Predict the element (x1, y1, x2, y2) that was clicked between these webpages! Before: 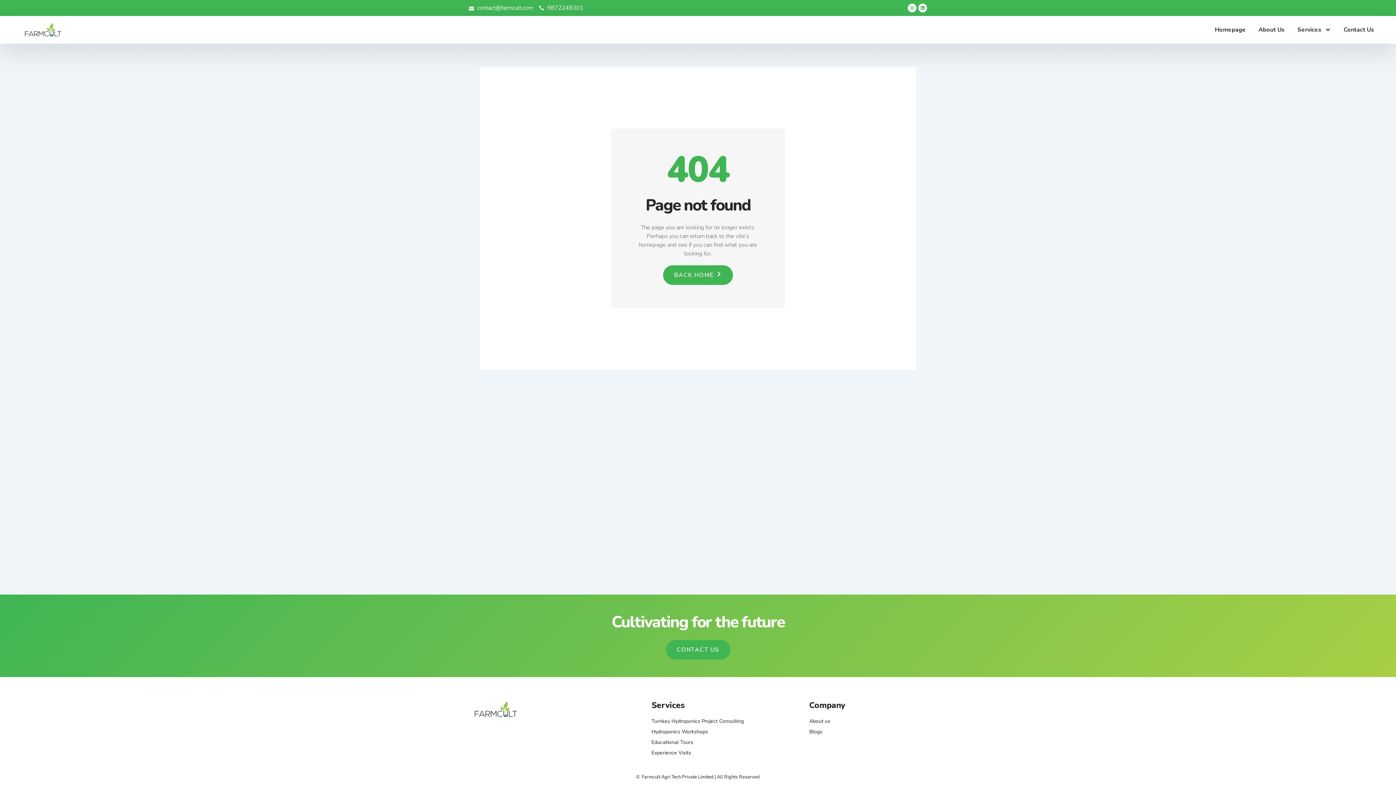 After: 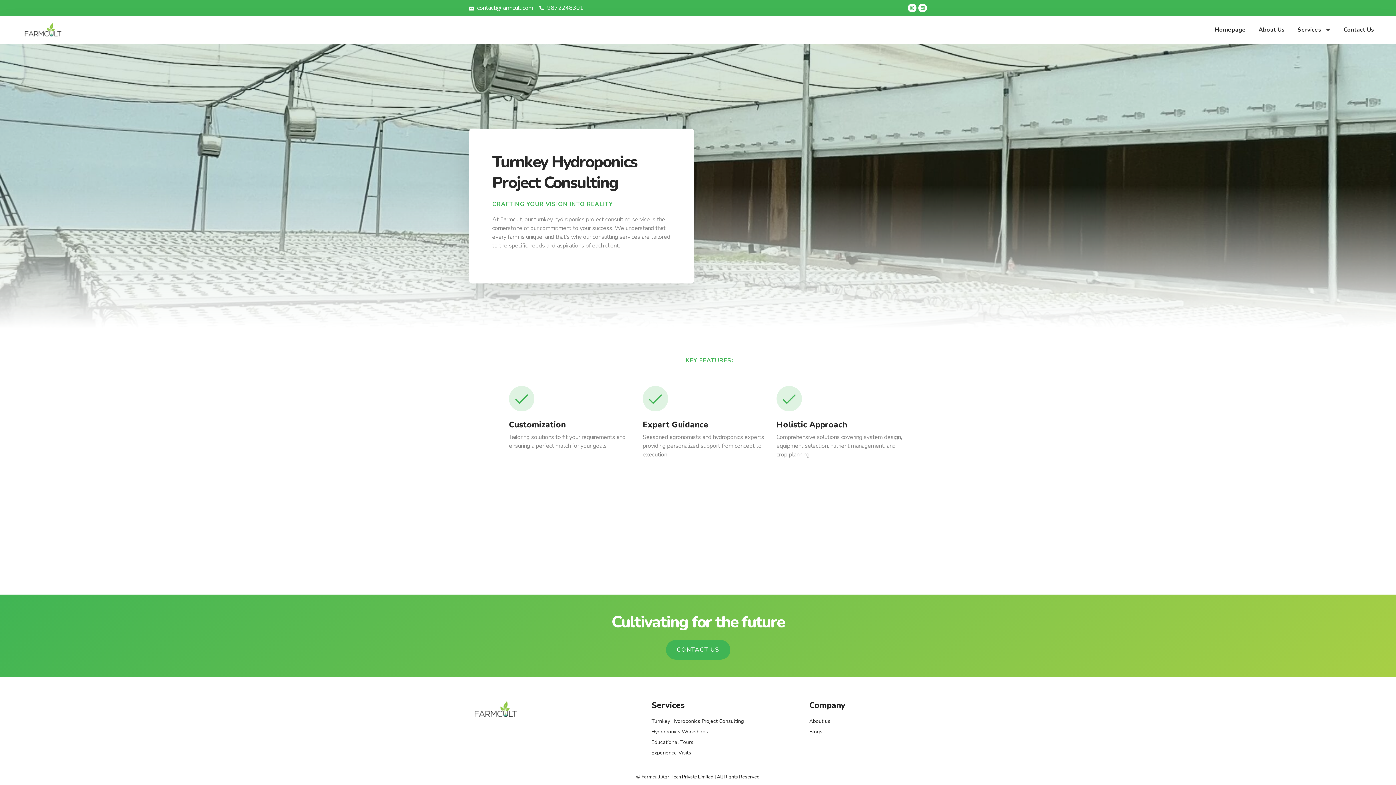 Action: label: Turnkey Hydroponics Project Consulting bbox: (651, 717, 797, 725)